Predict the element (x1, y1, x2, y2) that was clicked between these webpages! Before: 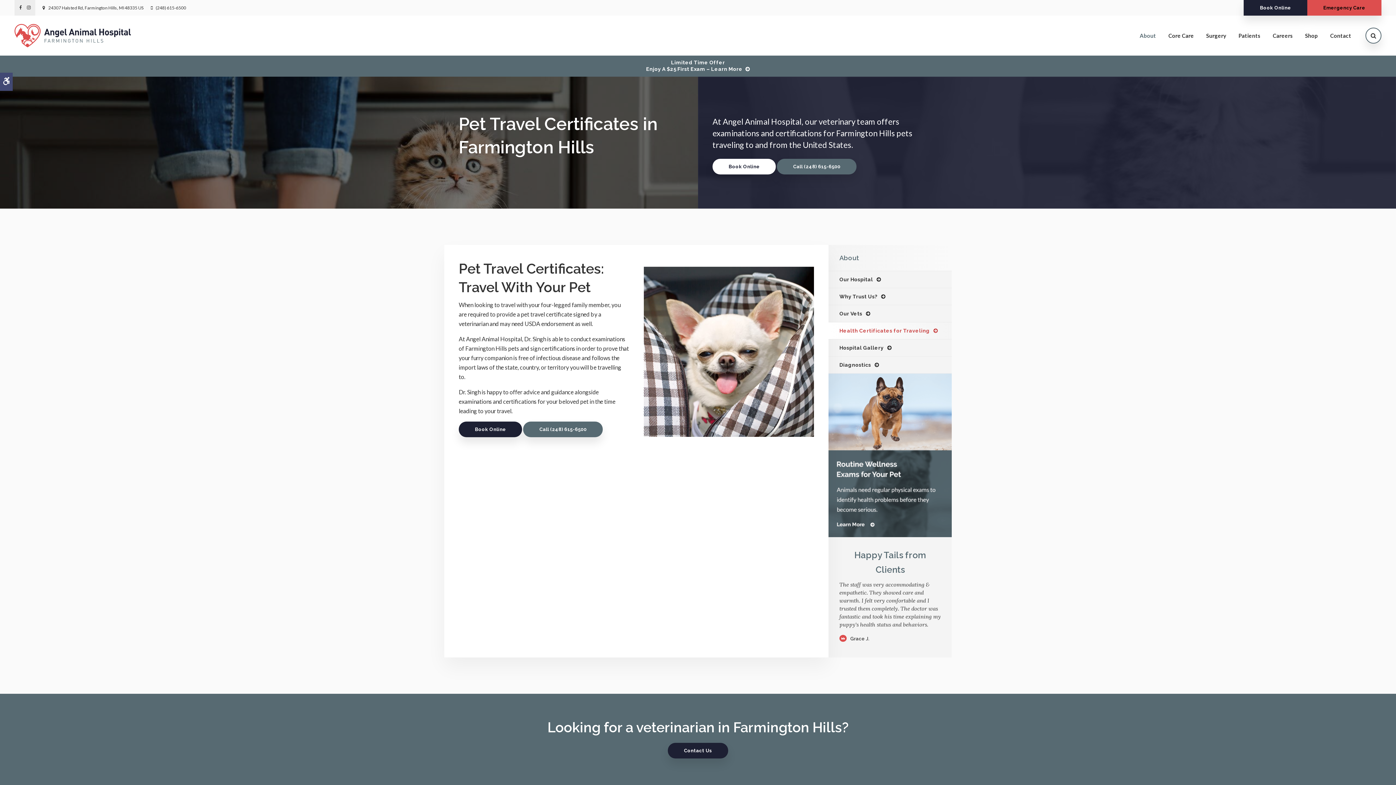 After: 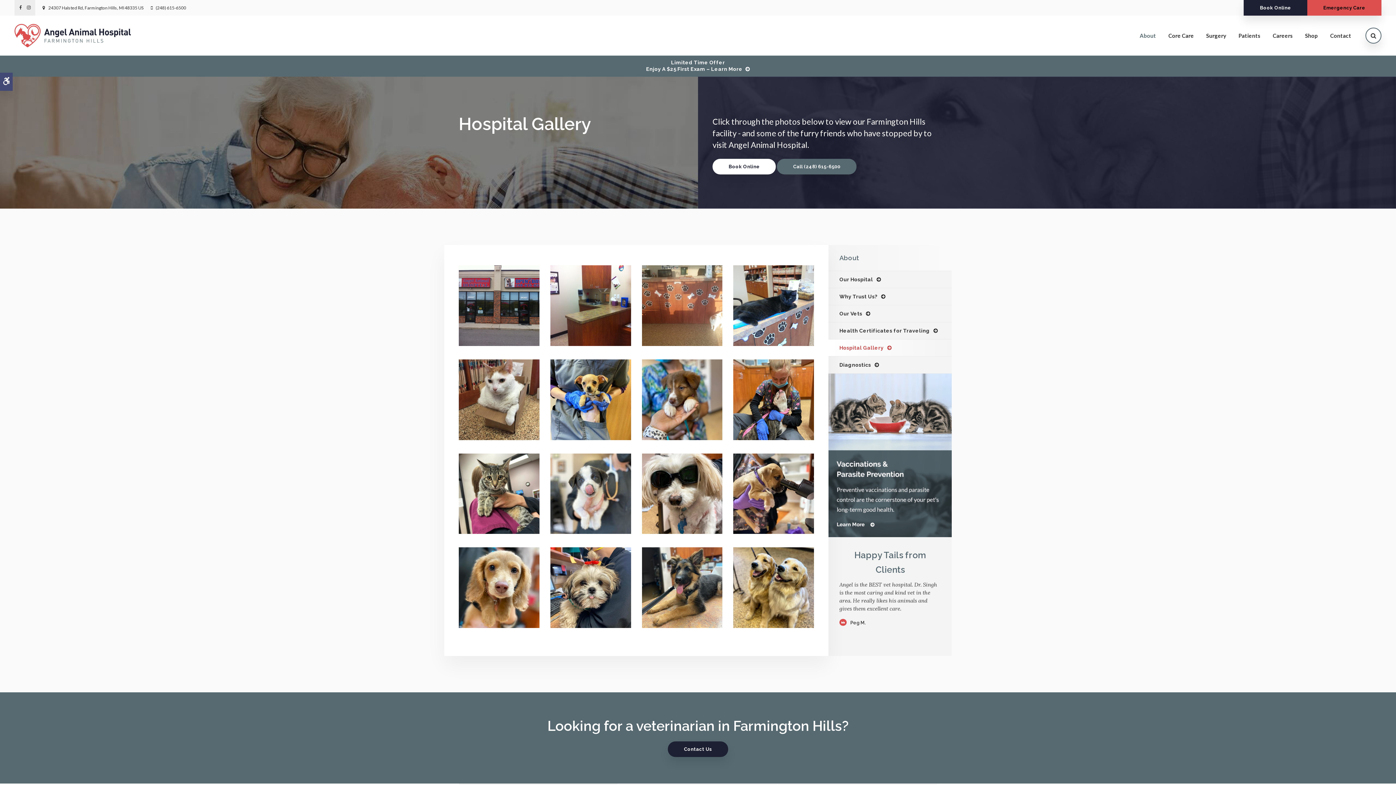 Action: bbox: (828, 339, 952, 356) label: Hospital Gallery